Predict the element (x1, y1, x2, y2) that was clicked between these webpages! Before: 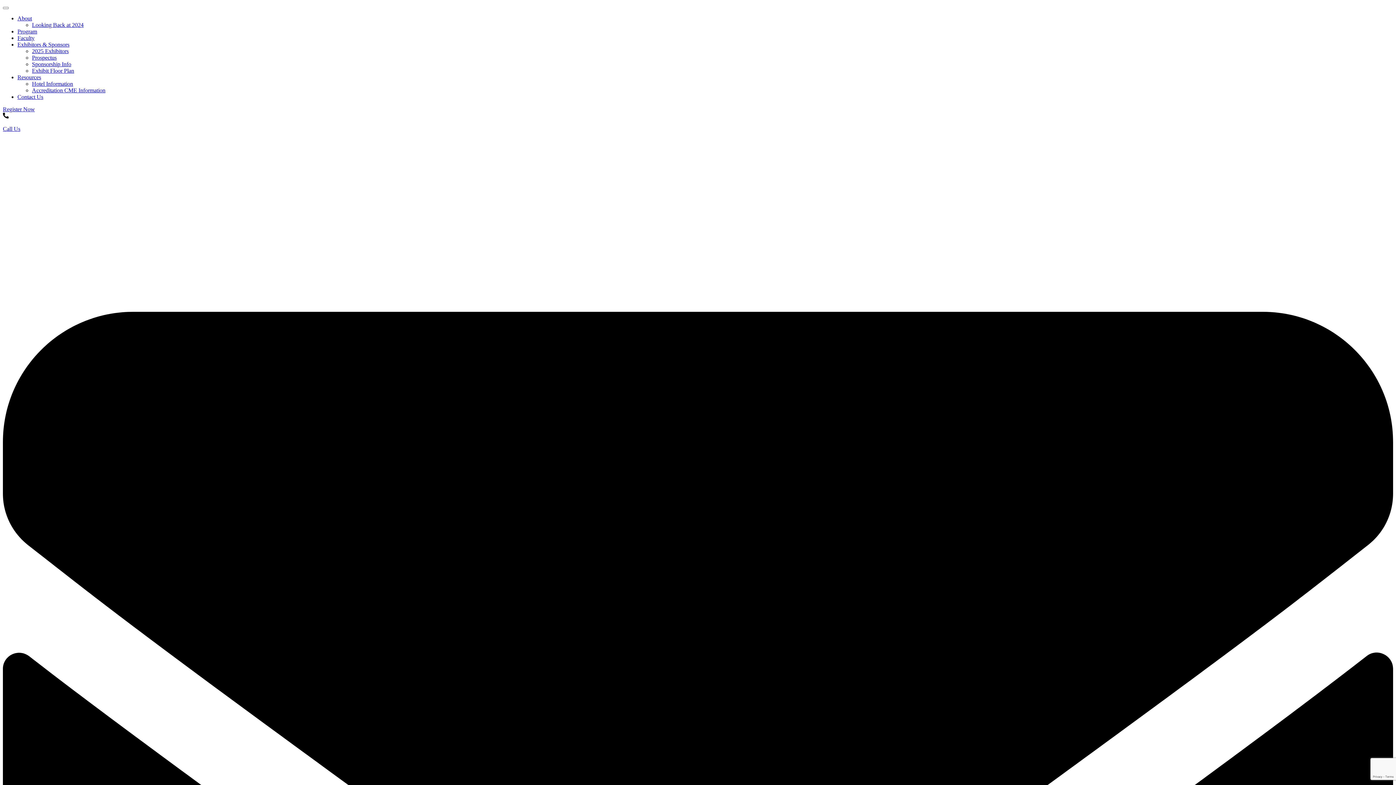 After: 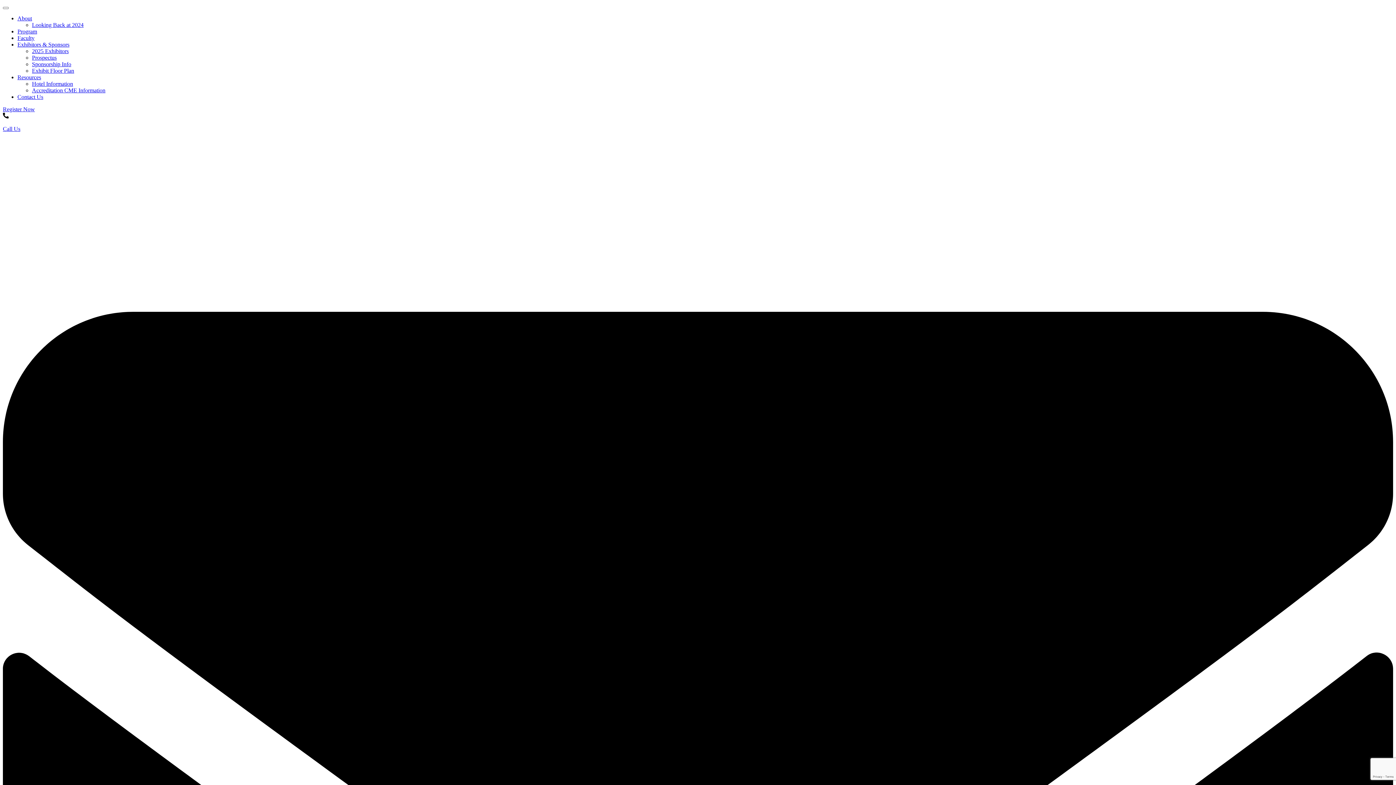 Action: label: Faculty bbox: (17, 34, 34, 41)